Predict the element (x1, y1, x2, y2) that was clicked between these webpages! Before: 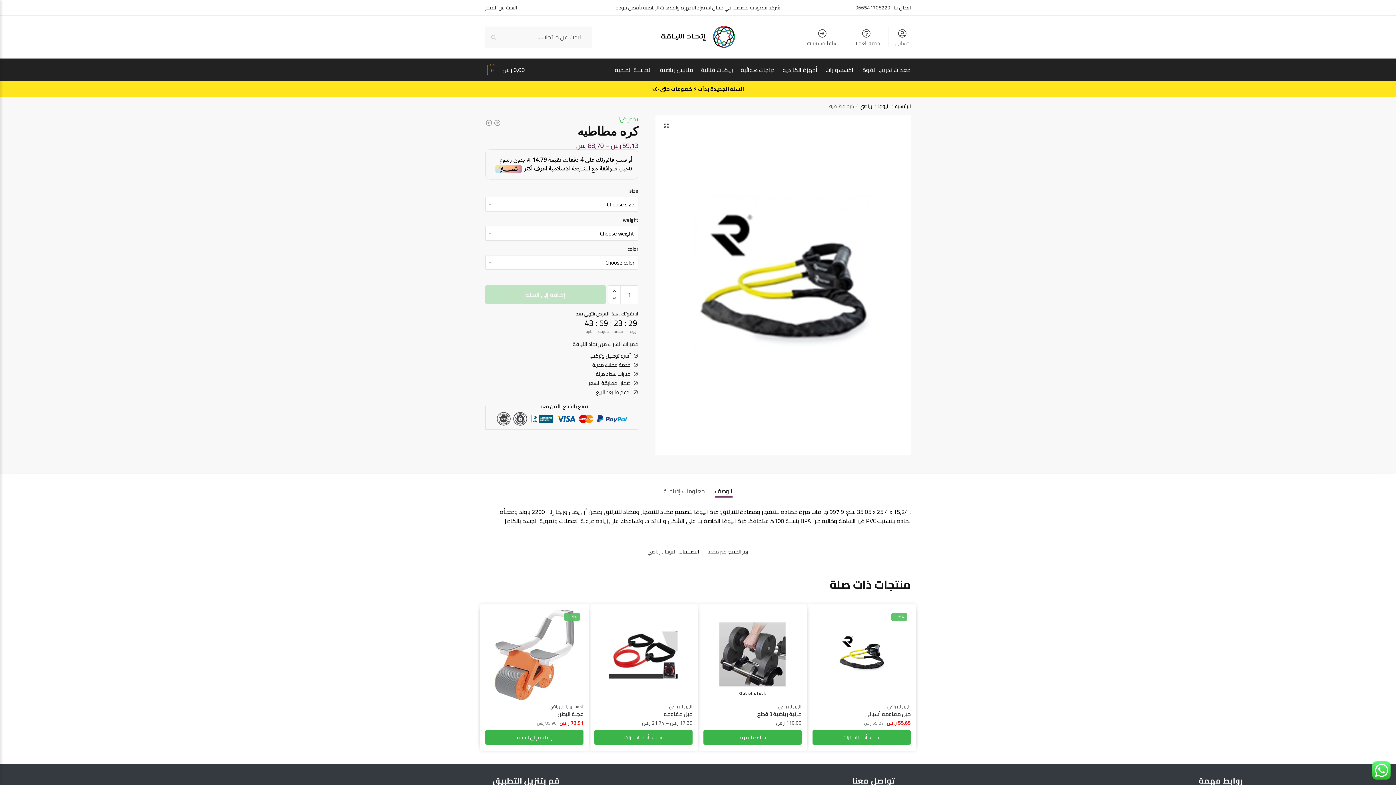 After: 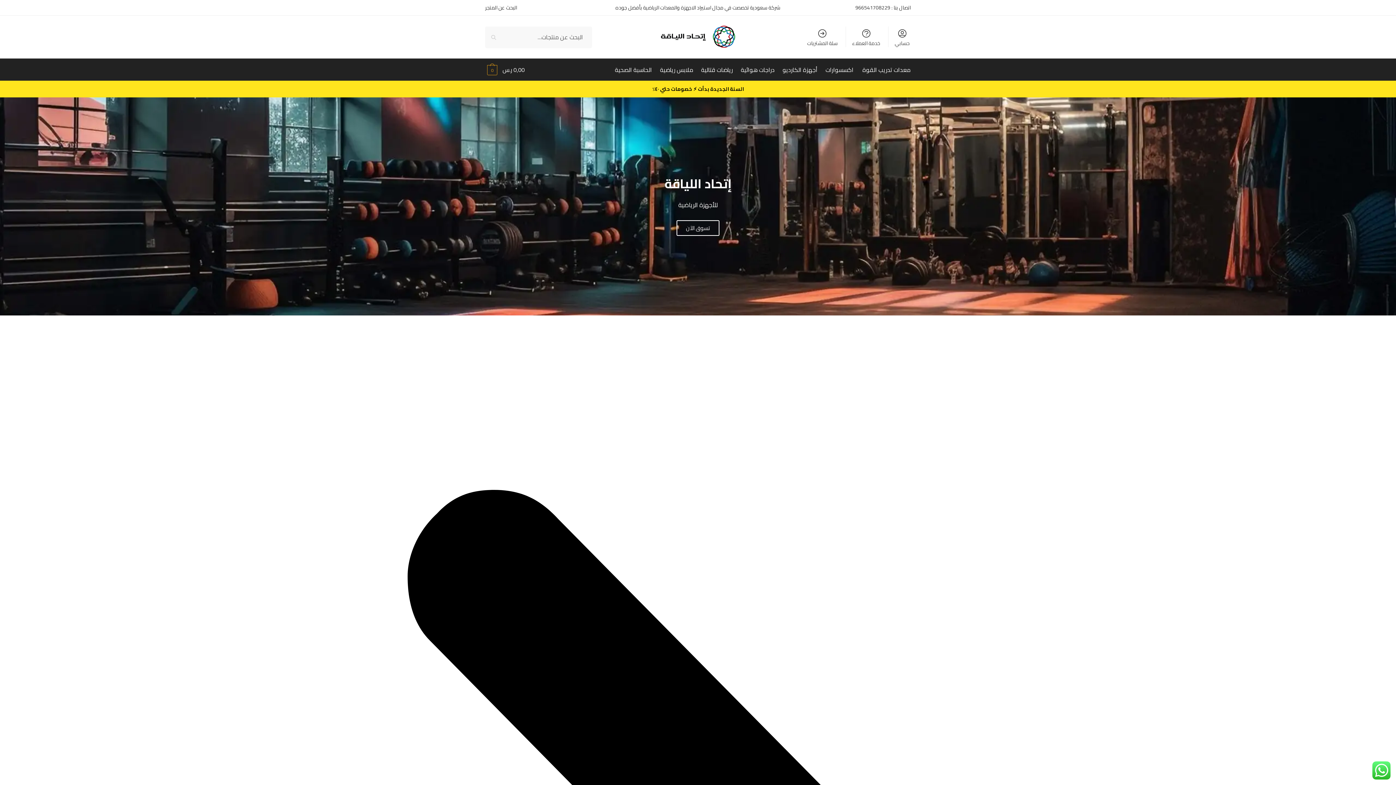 Action: bbox: (661, 40, 735, 51)